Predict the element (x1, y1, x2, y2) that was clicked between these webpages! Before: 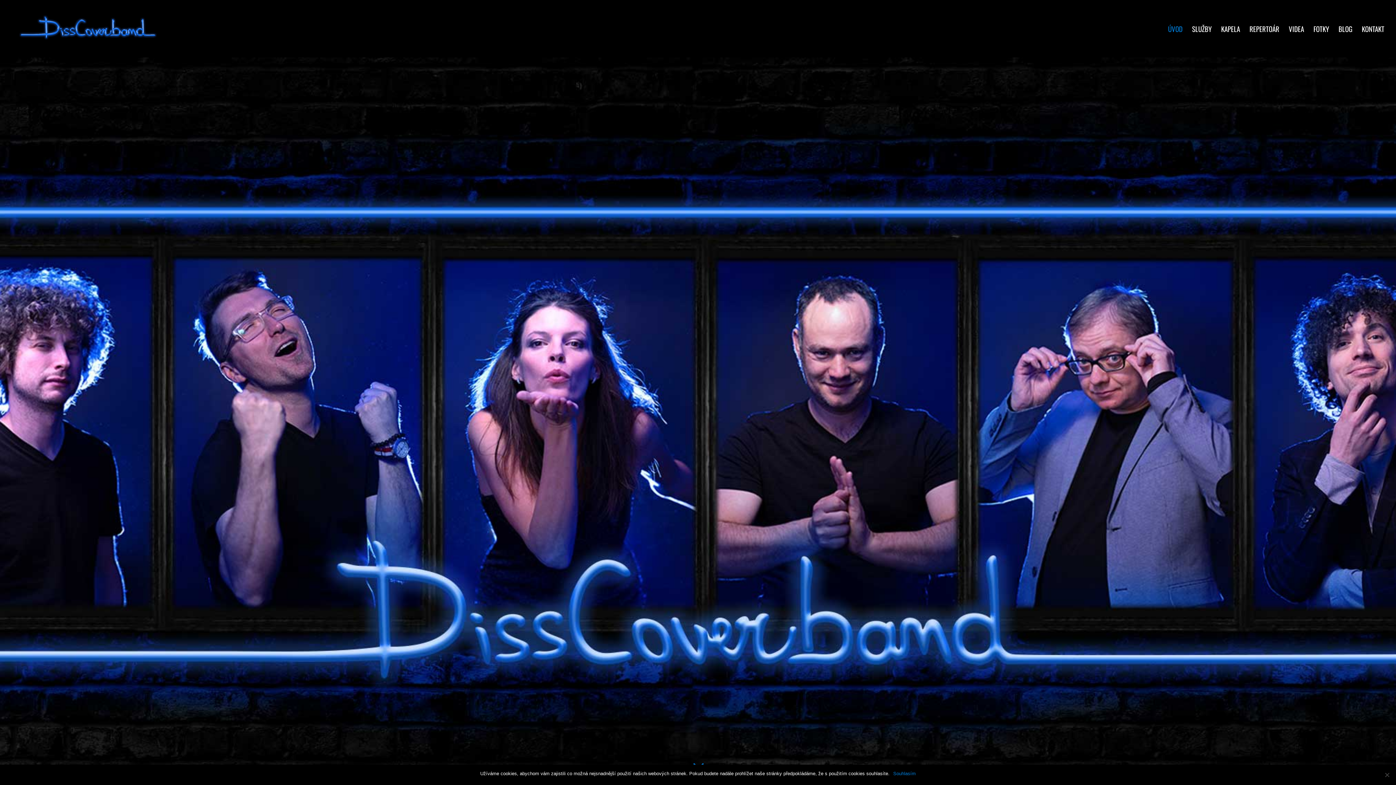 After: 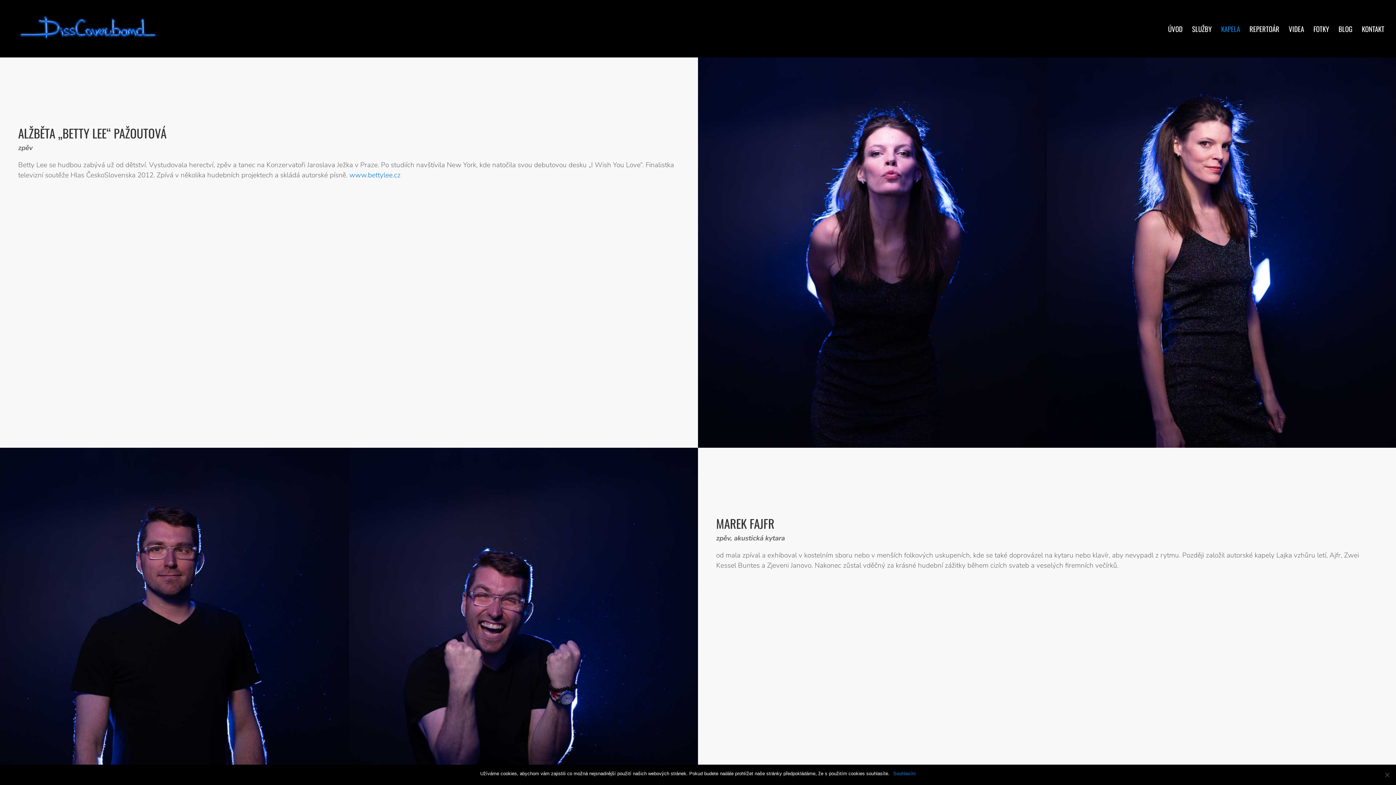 Action: bbox: (1221, 26, 1240, 57) label: KAPELA